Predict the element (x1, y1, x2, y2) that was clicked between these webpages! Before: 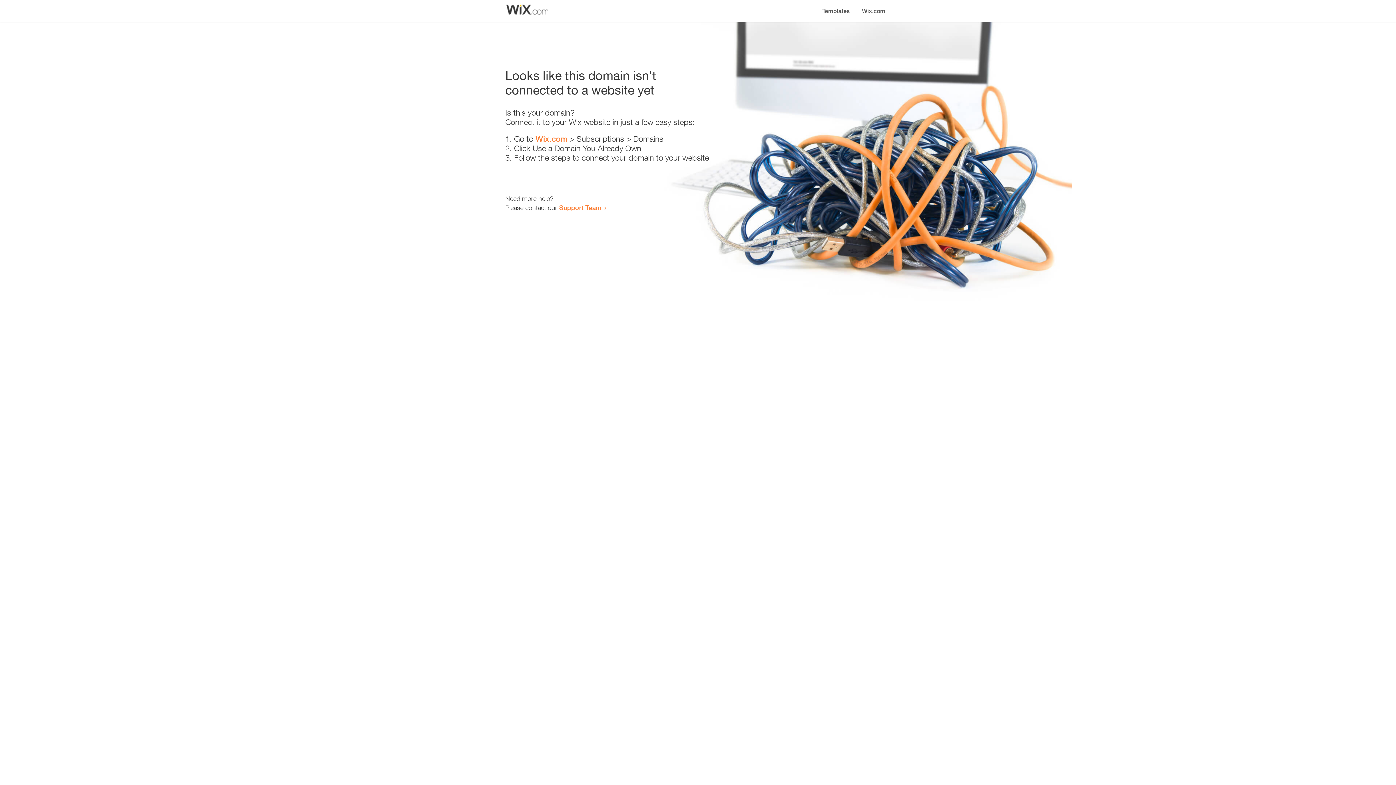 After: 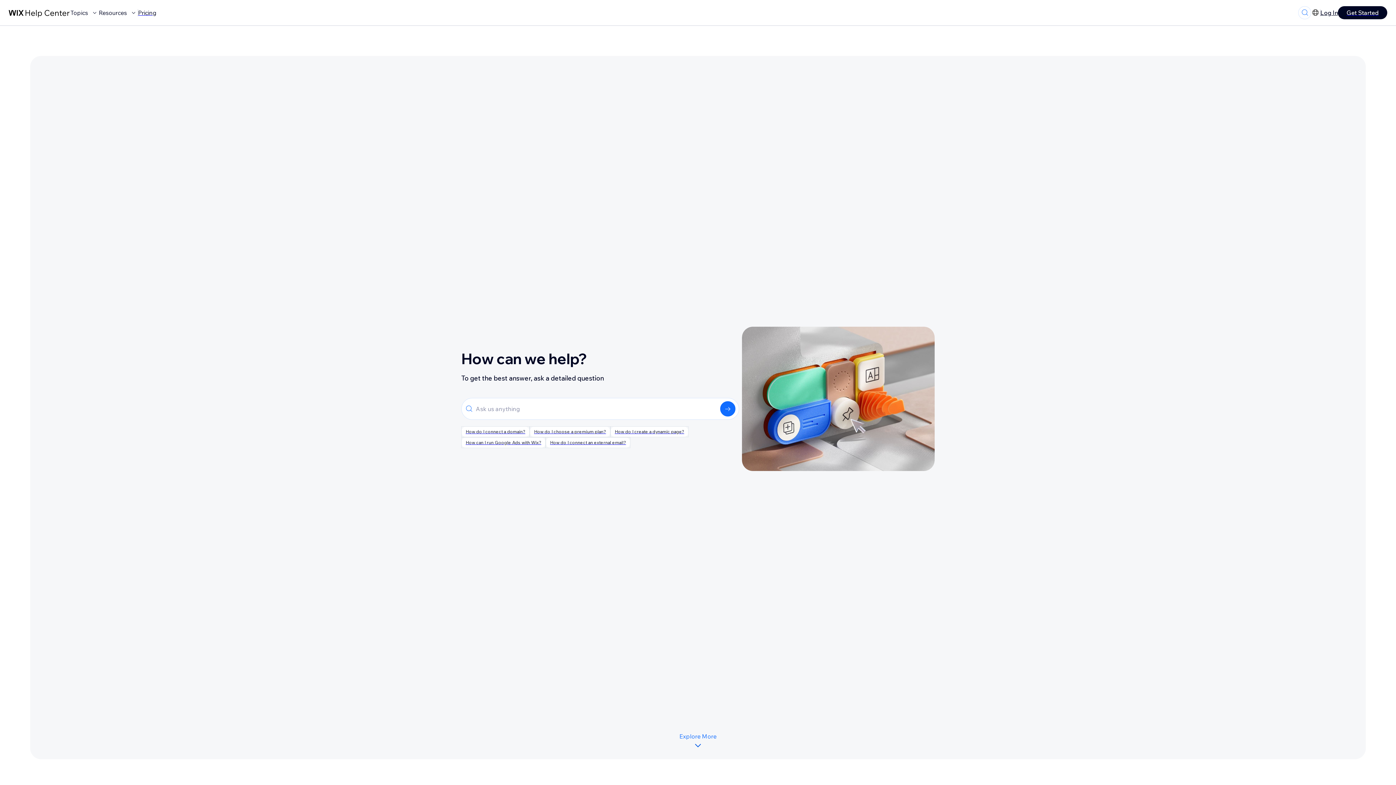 Action: bbox: (559, 203, 601, 211) label: Support Team